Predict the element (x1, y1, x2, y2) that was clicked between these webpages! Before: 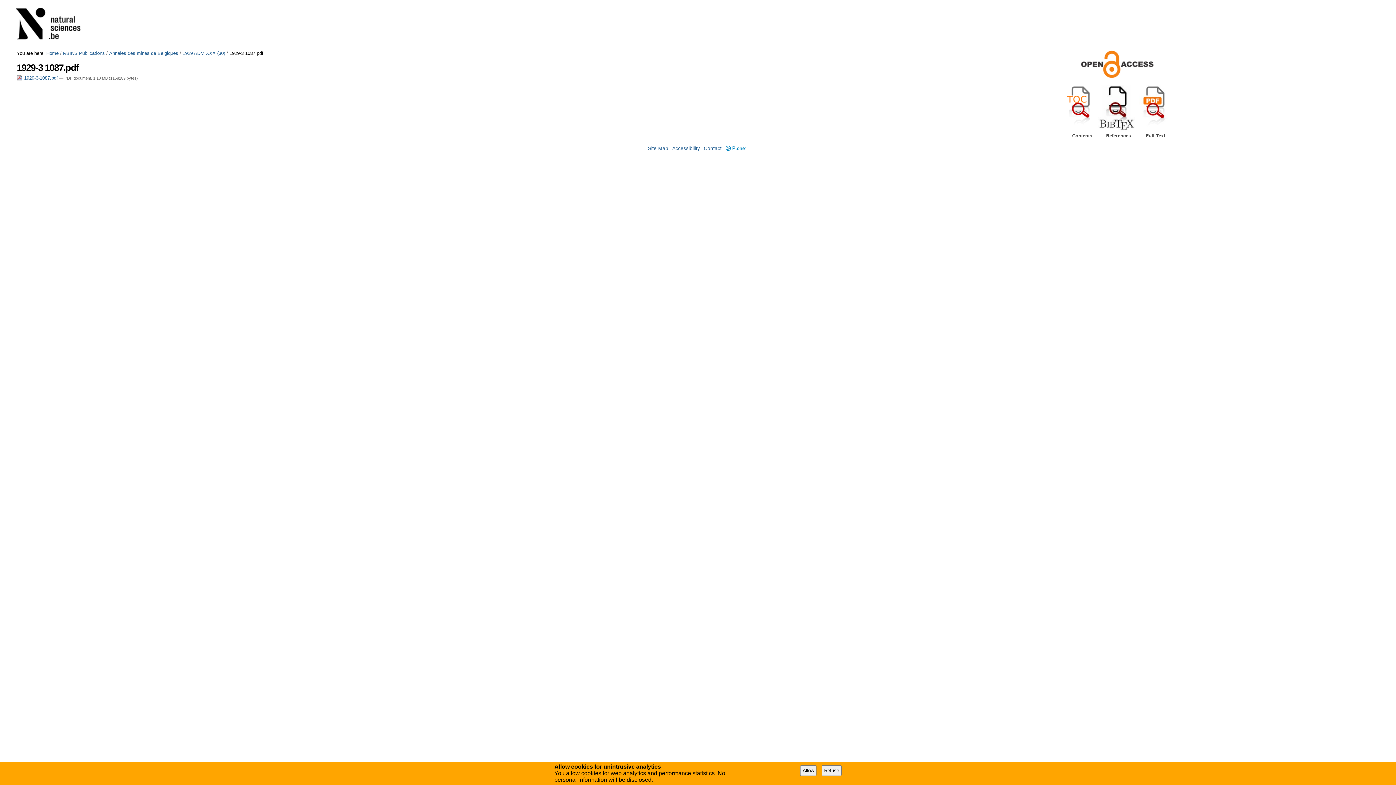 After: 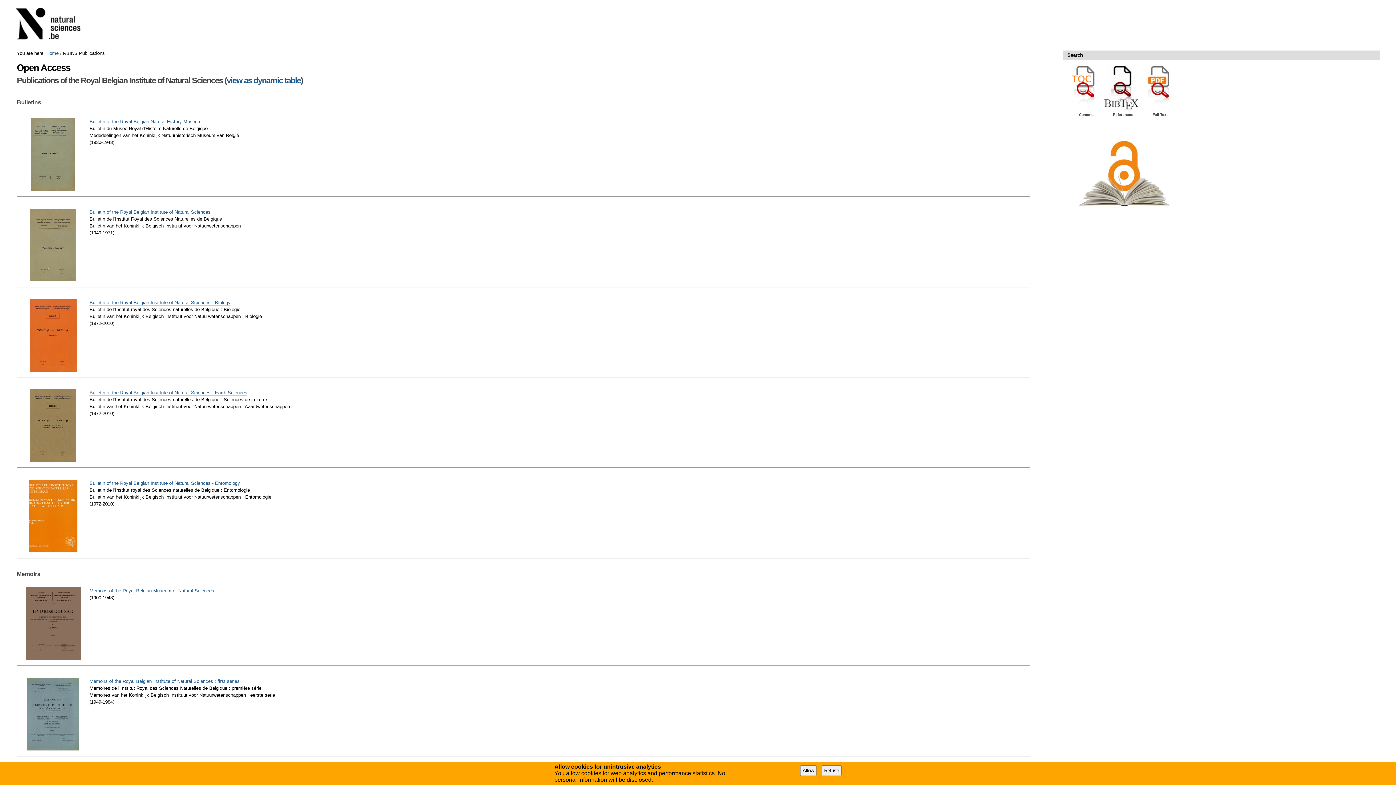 Action: bbox: (63, 50, 104, 56) label: RBINS Publications